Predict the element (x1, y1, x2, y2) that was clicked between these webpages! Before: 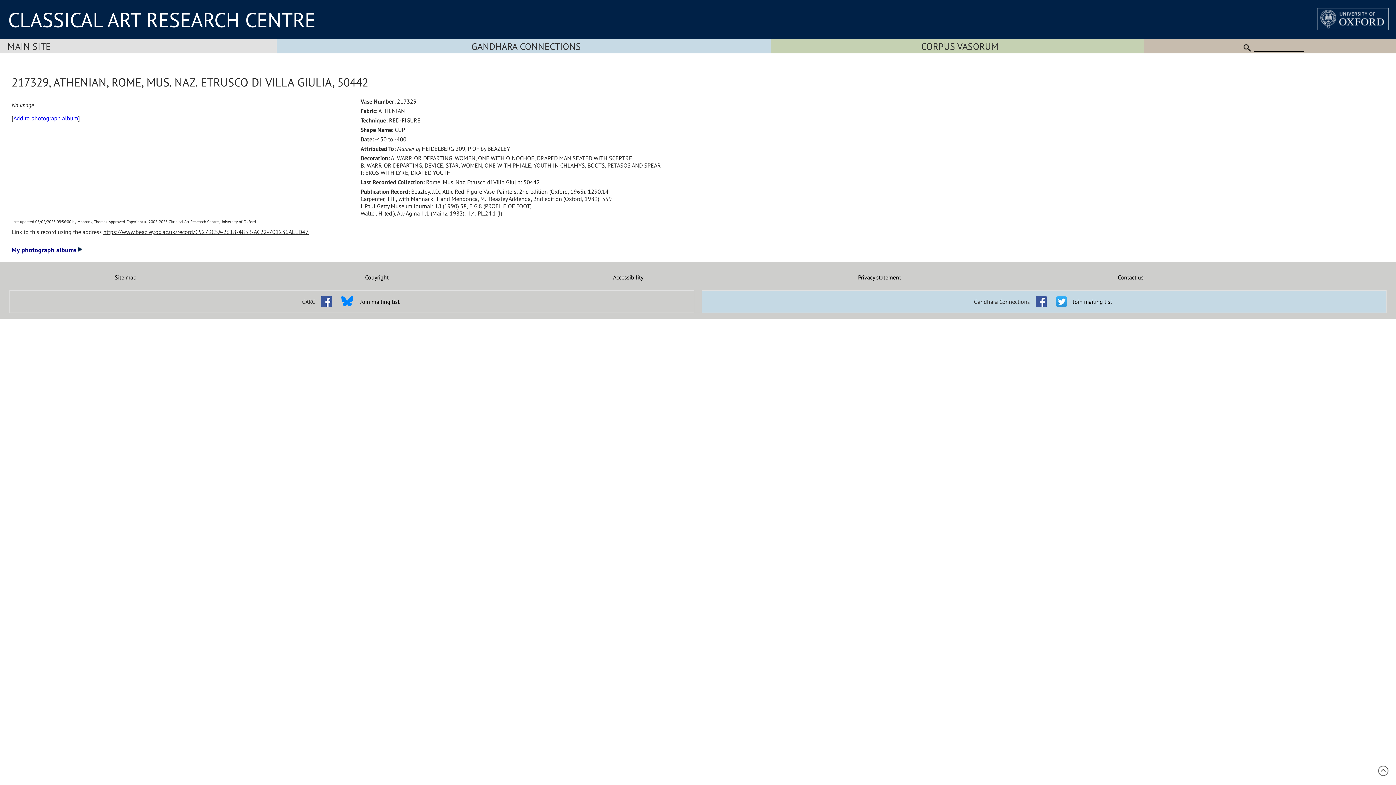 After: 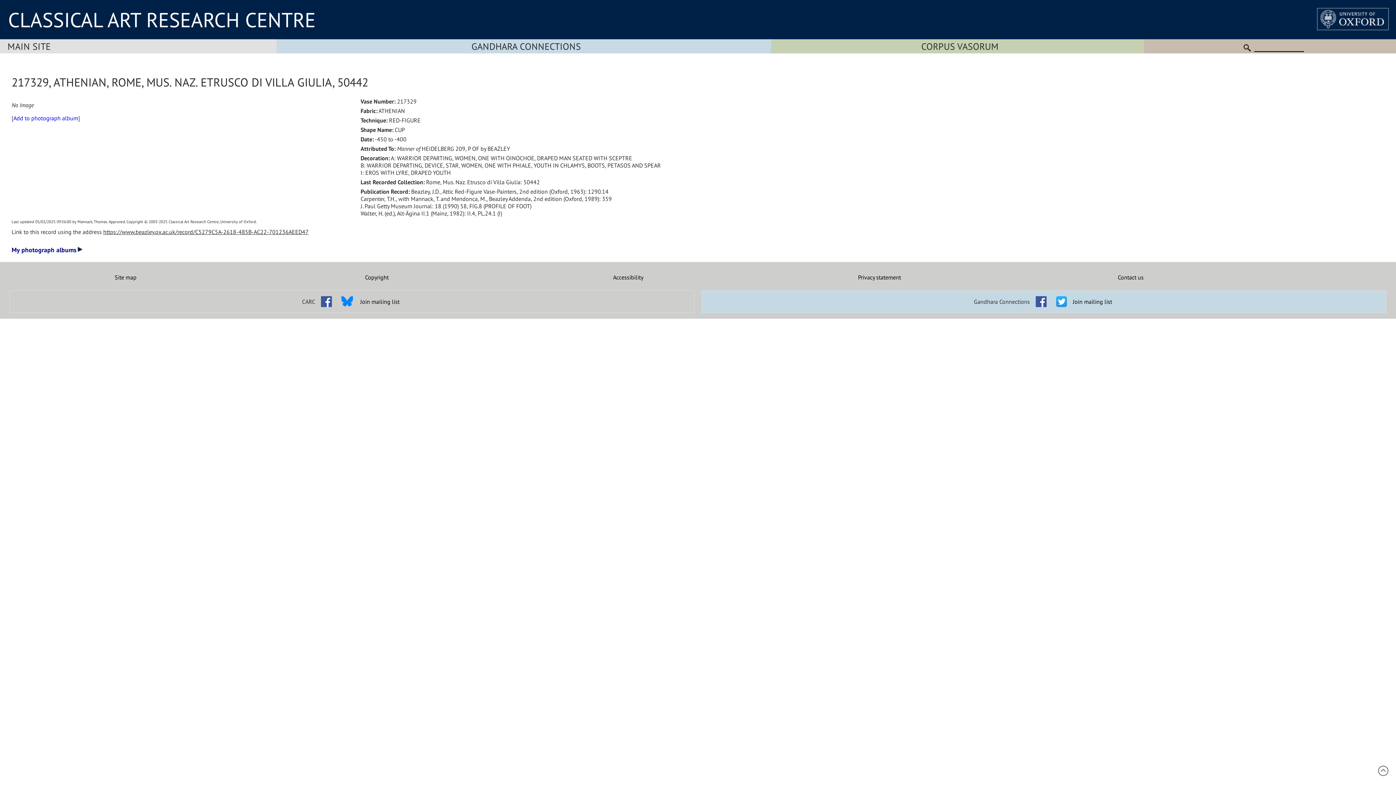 Action: bbox: (1032, 292, 1050, 300)